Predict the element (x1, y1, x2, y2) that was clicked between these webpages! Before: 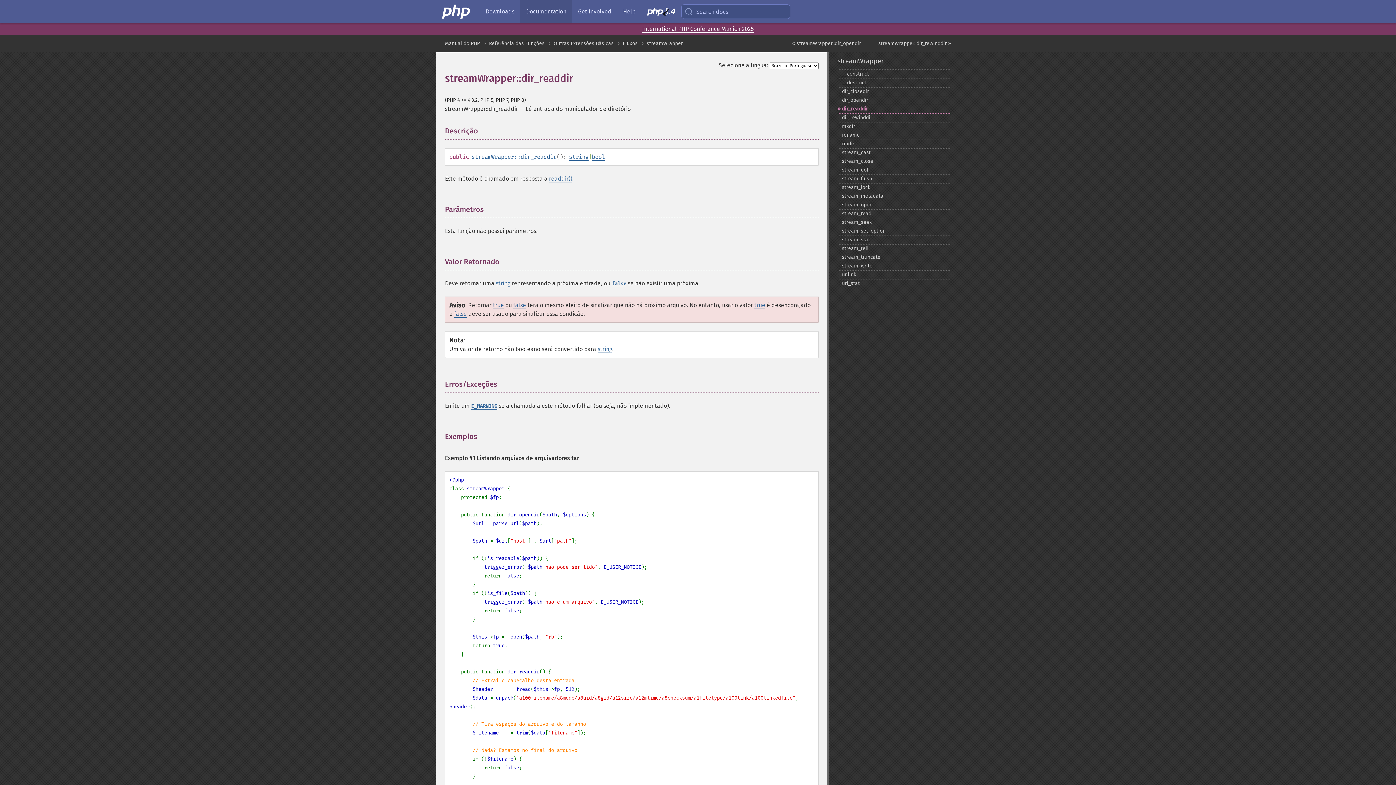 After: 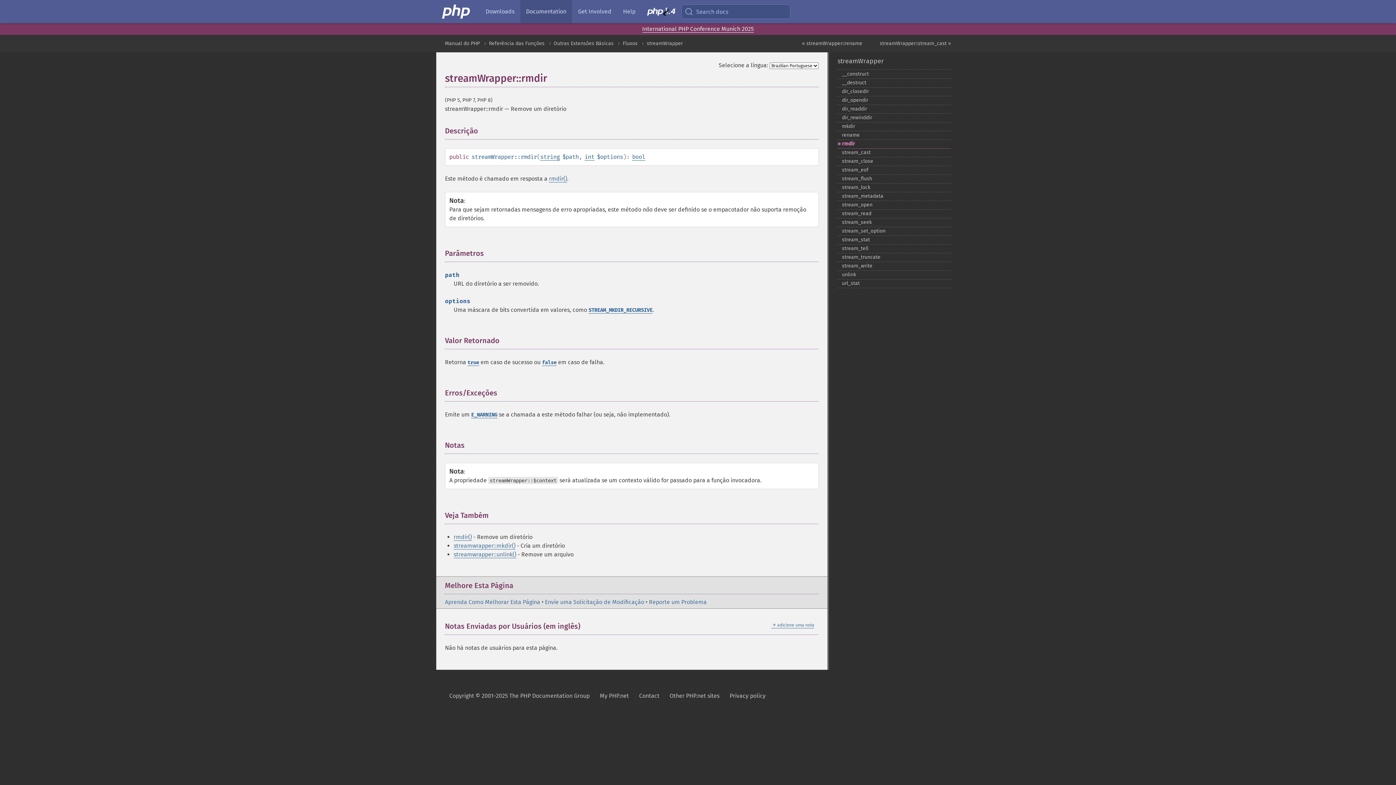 Action: bbox: (837, 139, 951, 148) label: rmdir